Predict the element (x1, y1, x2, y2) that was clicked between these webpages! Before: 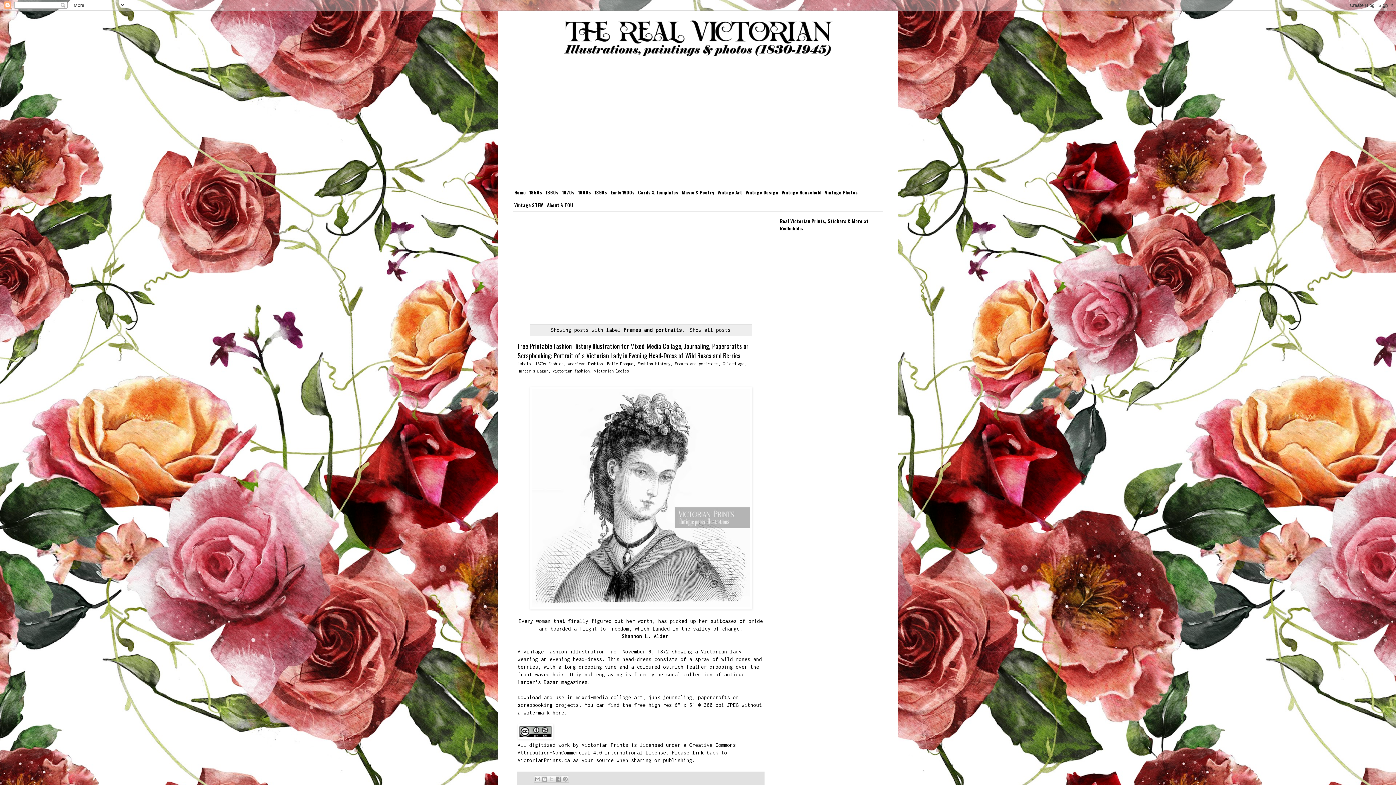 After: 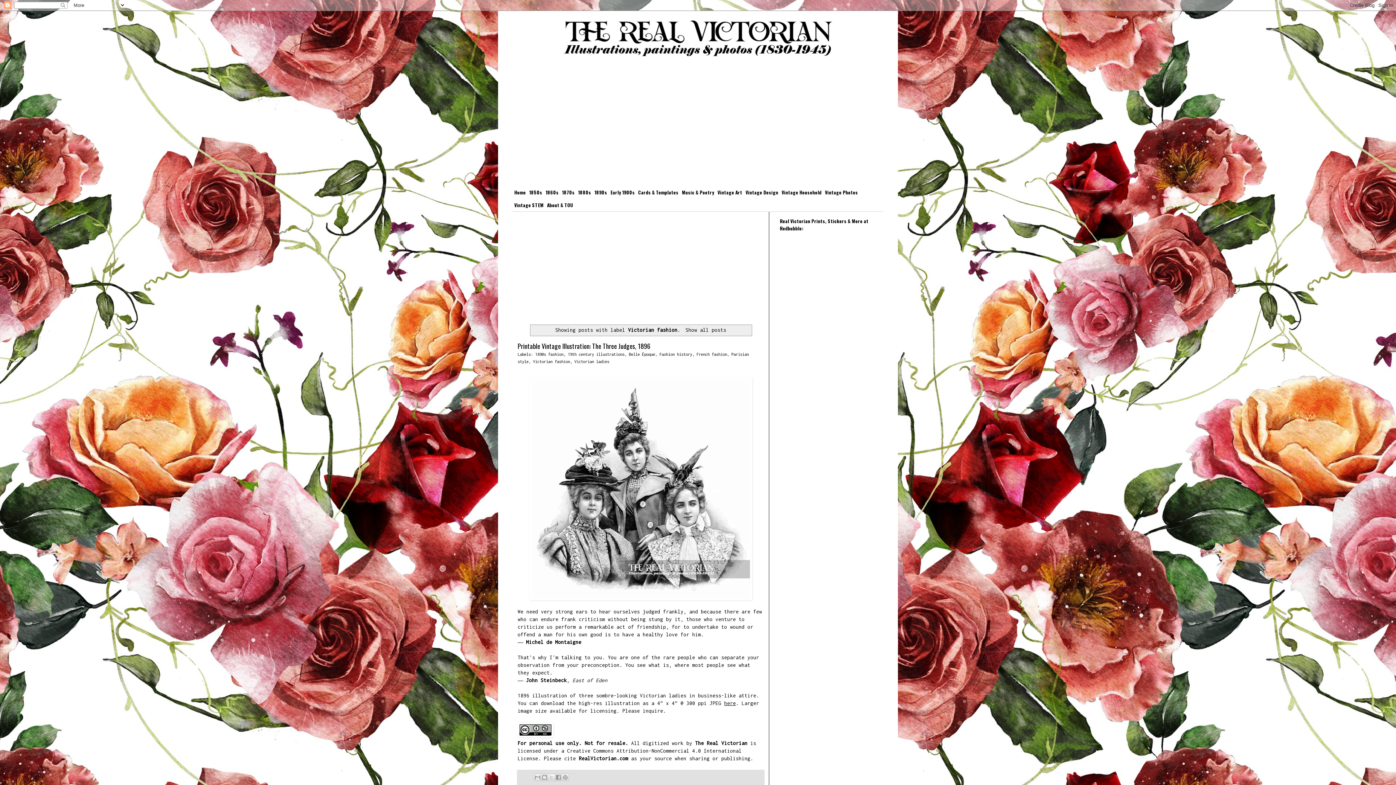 Action: label: Victorian fashion bbox: (552, 368, 589, 373)